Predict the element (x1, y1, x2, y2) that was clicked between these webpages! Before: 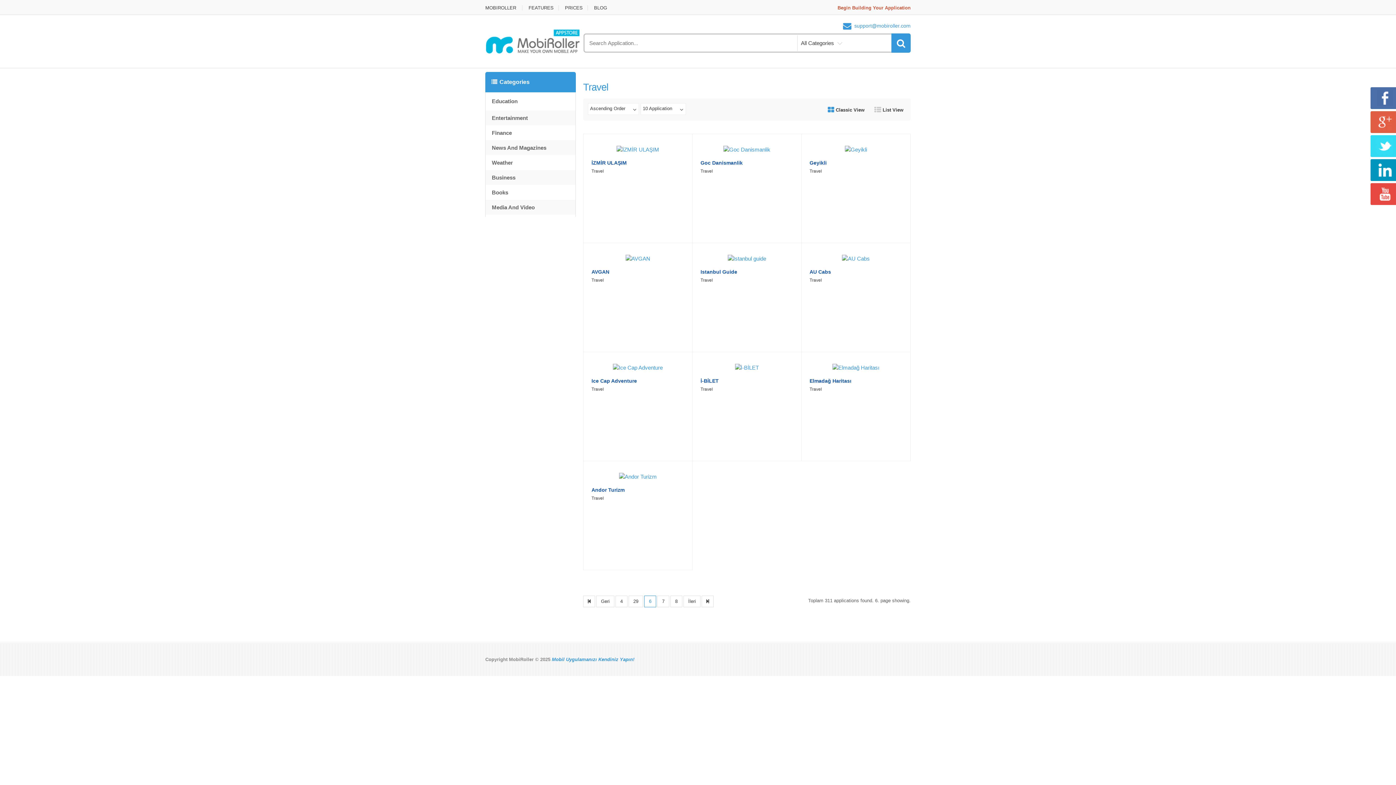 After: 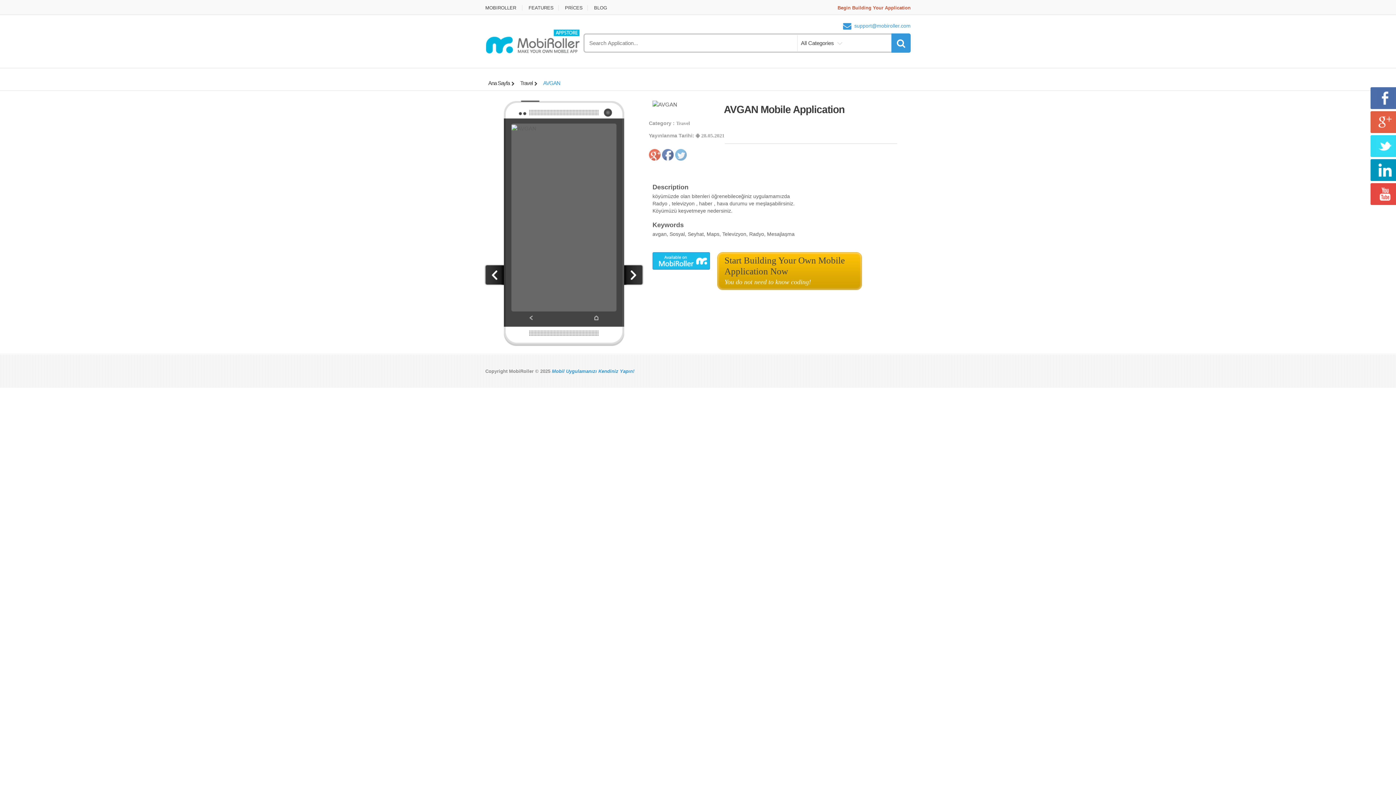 Action: bbox: (583, 243, 692, 264)